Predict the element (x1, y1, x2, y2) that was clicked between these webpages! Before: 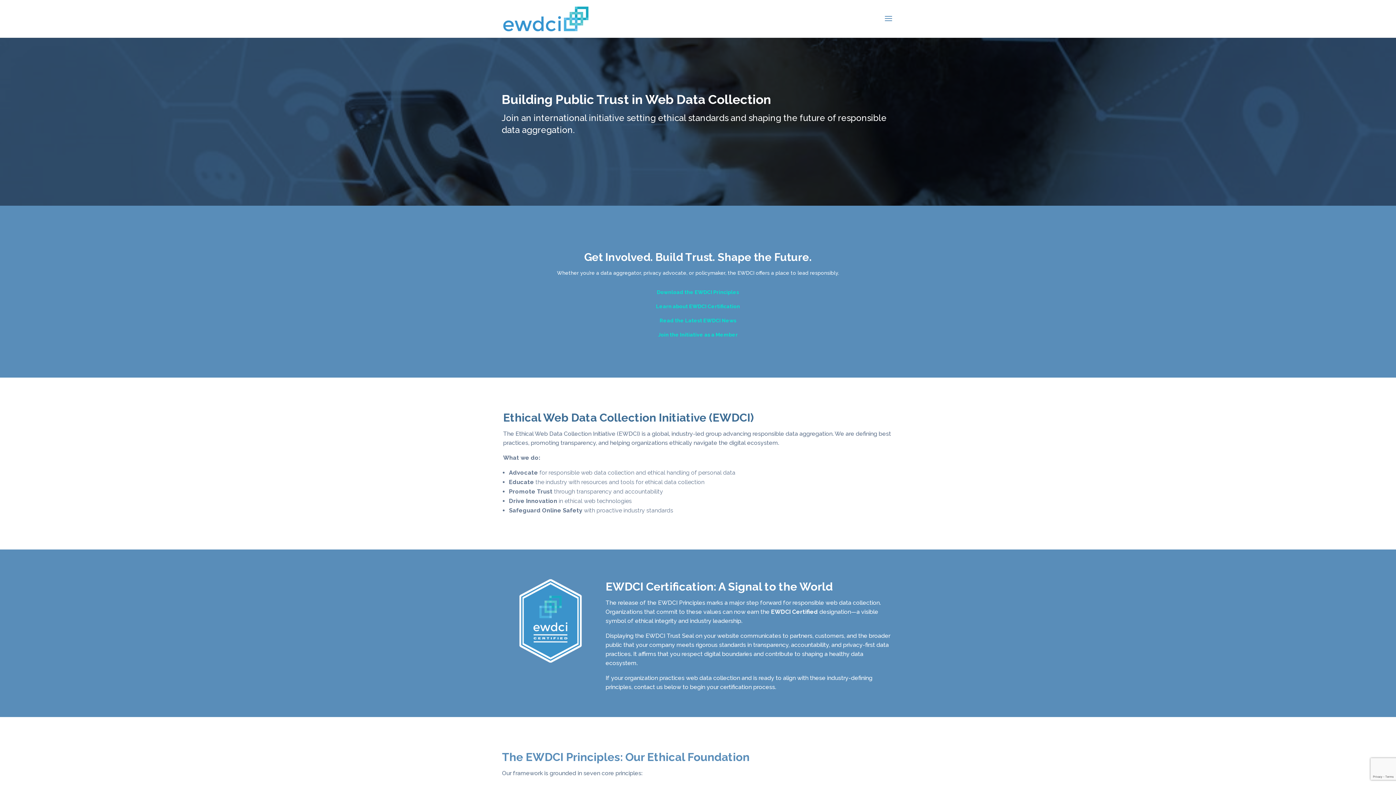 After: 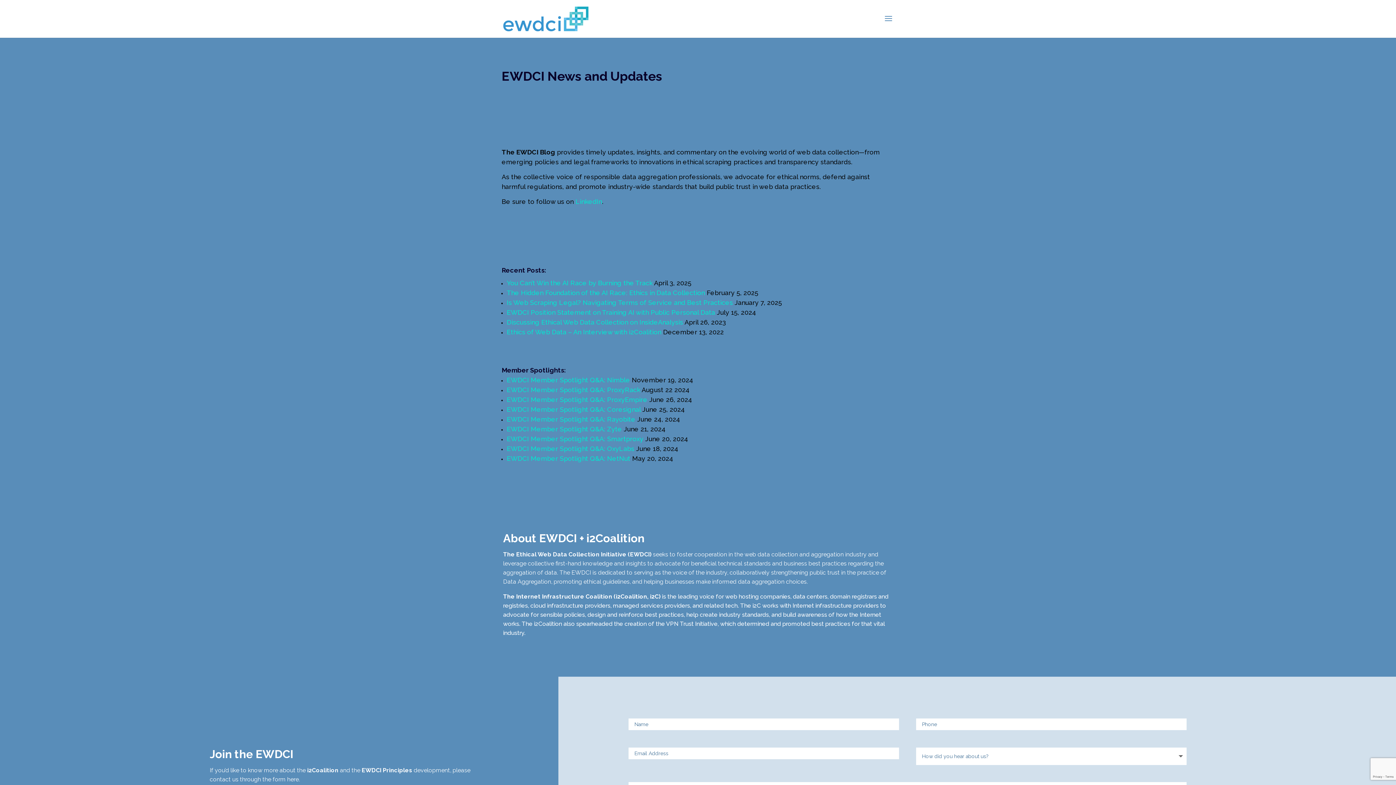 Action: bbox: (659, 317, 736, 323) label: Read the Latest EWDCI News